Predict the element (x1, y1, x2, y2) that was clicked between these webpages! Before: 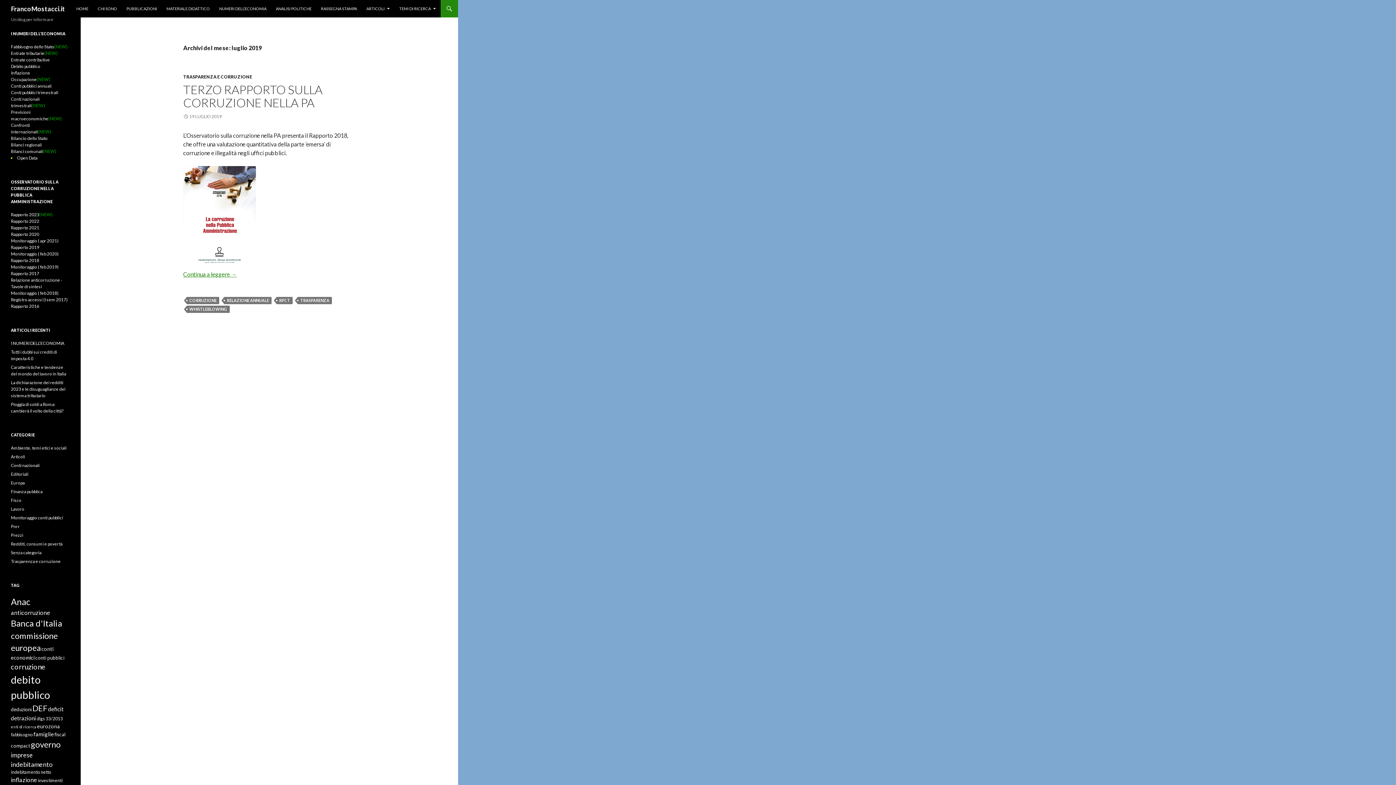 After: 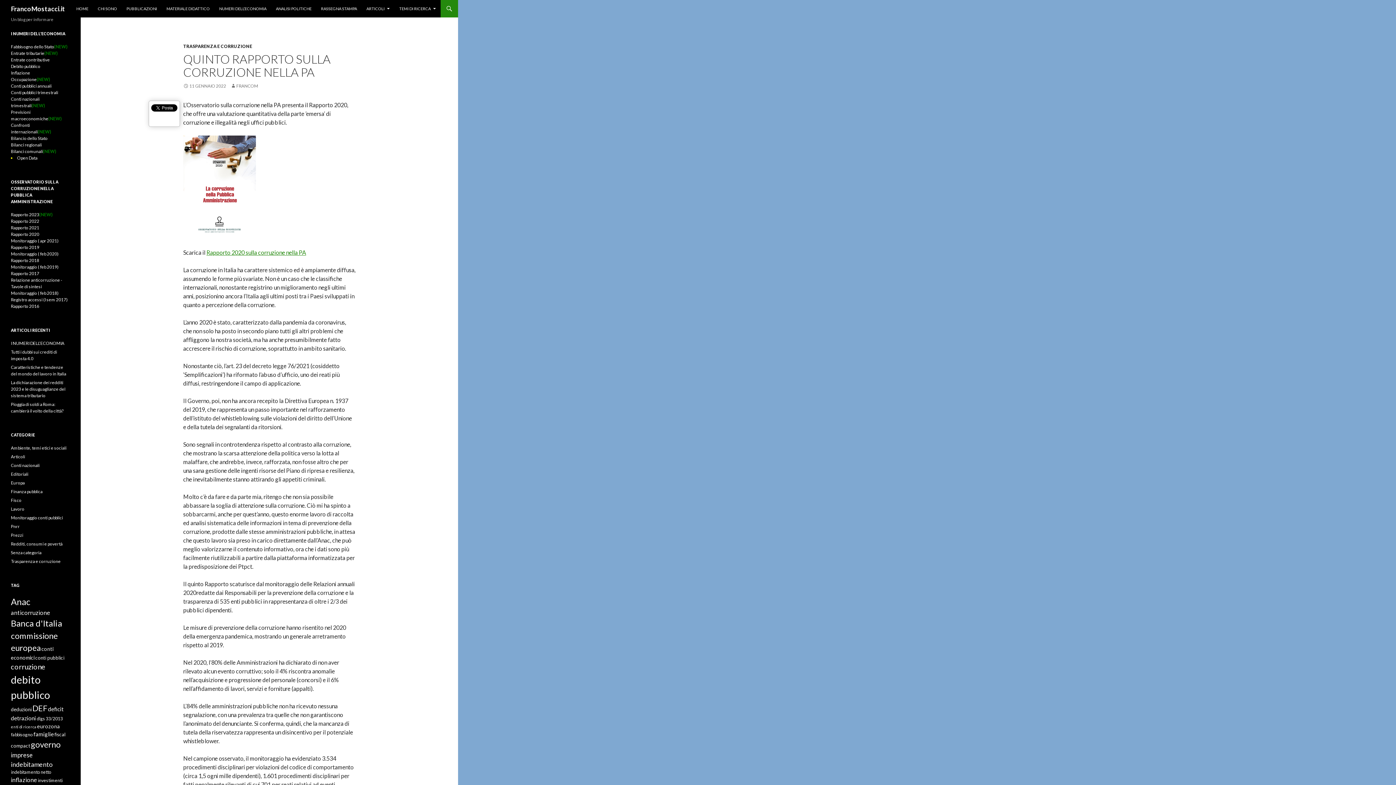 Action: bbox: (10, 231, 39, 237) label: Rapporto 2020